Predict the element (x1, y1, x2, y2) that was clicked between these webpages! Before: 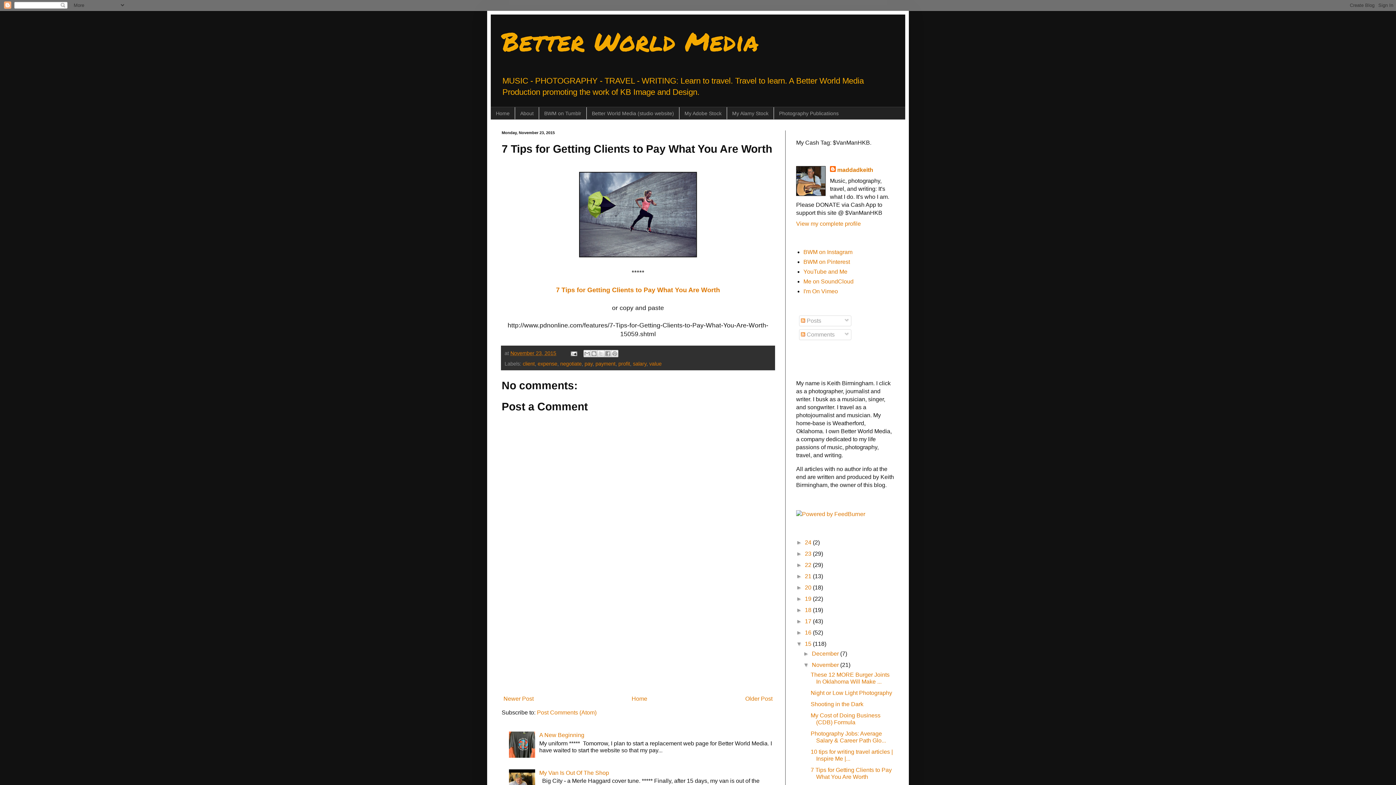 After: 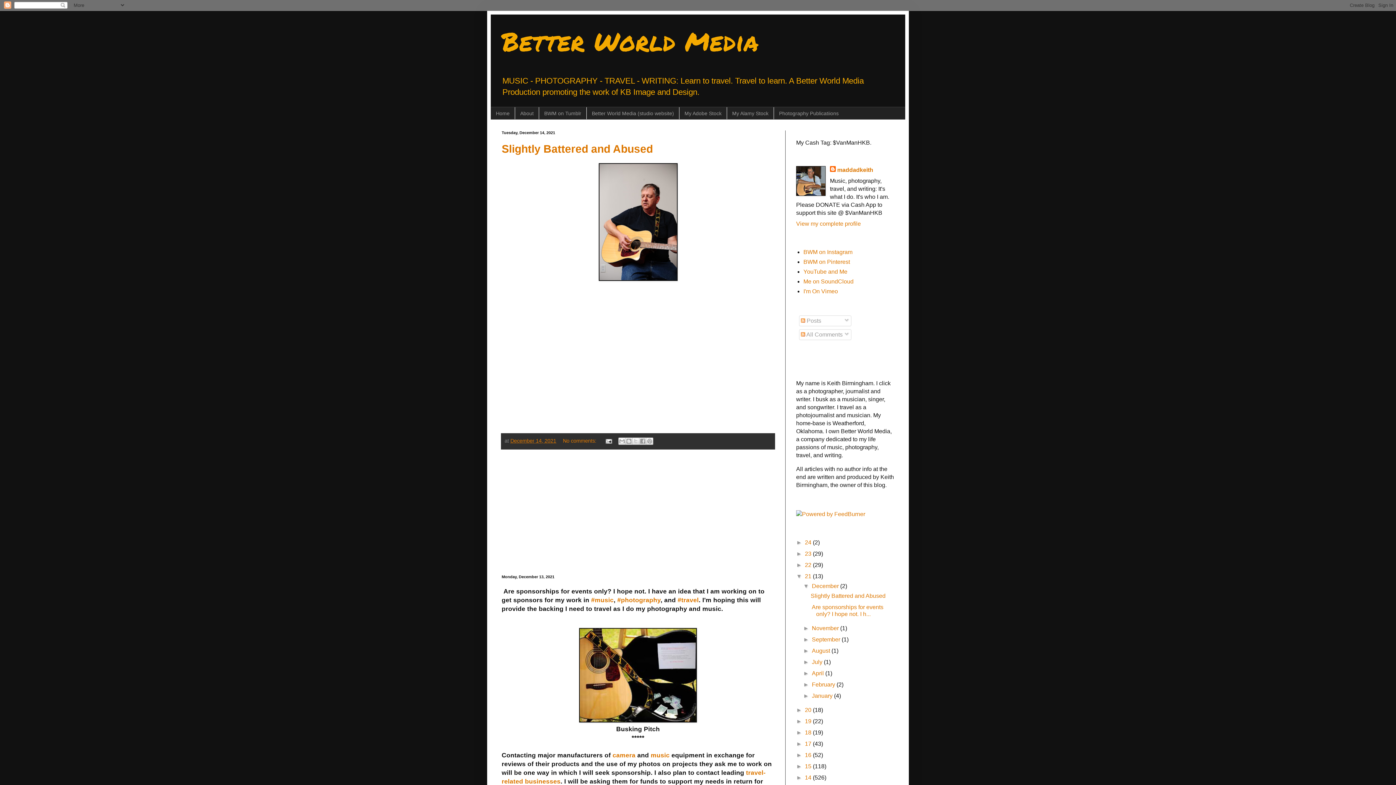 Action: bbox: (805, 573, 813, 579) label: 21 